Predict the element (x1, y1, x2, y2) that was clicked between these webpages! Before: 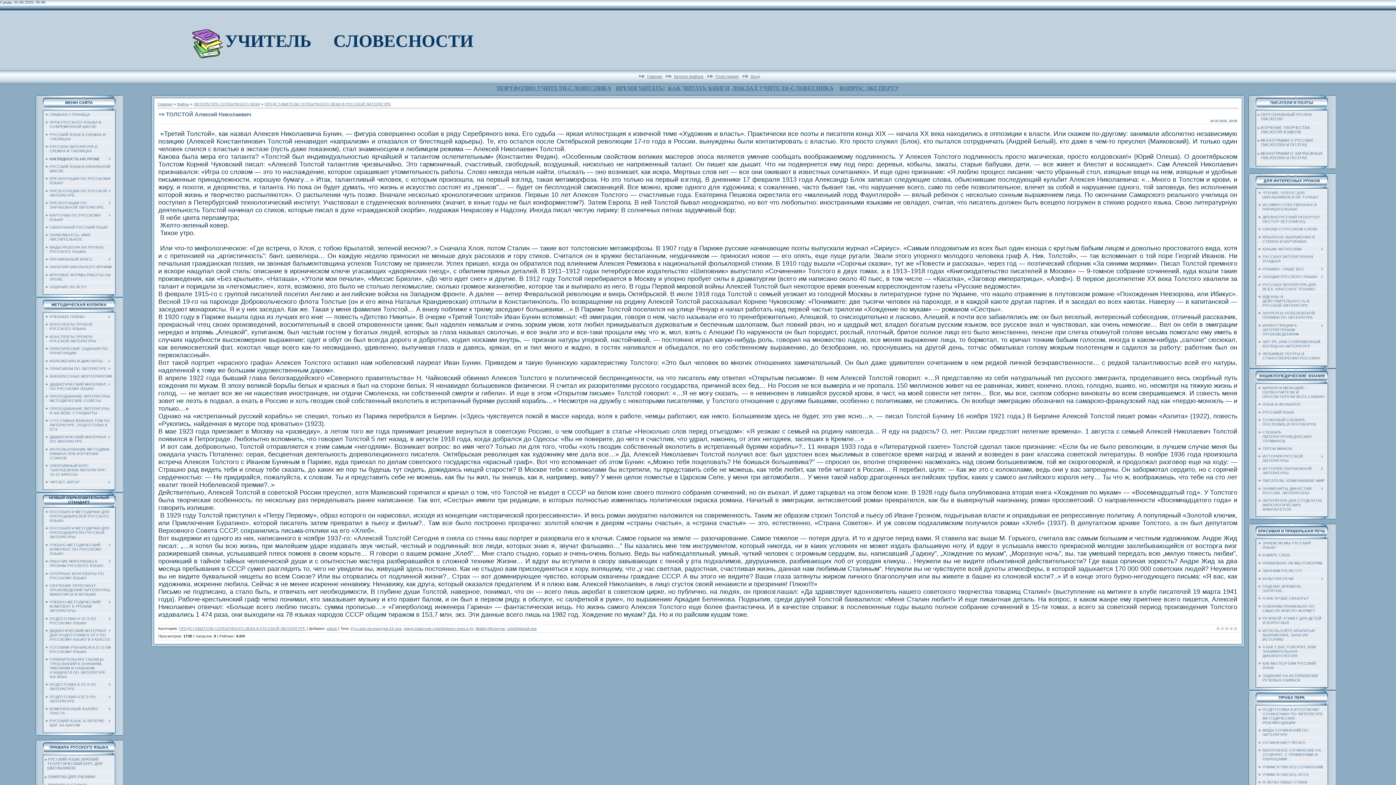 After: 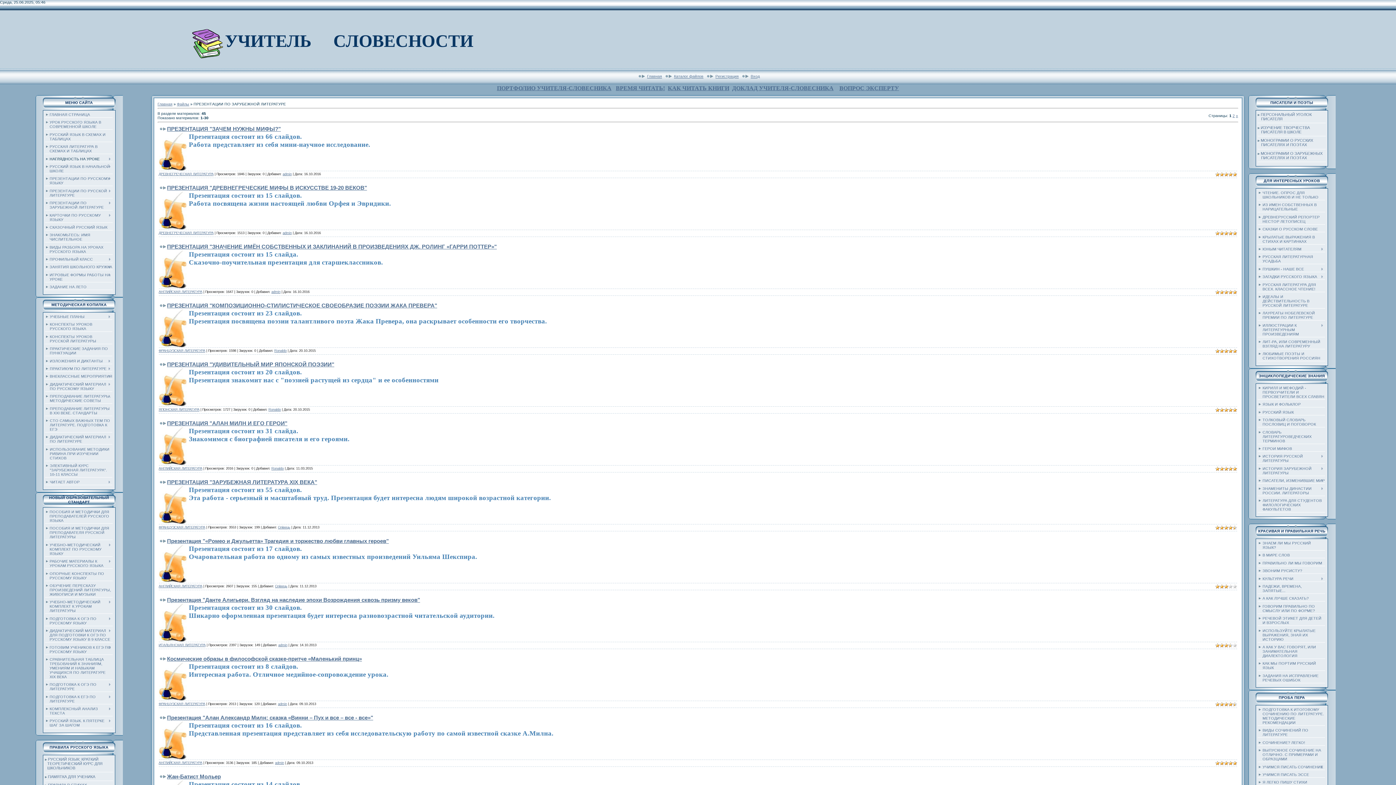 Action: label: ПРЕЗЕНТАЦИИ ПО ЗАРУБЕЖНОЙ ЛИТЕРАТУРЕ bbox: (49, 200, 103, 209)